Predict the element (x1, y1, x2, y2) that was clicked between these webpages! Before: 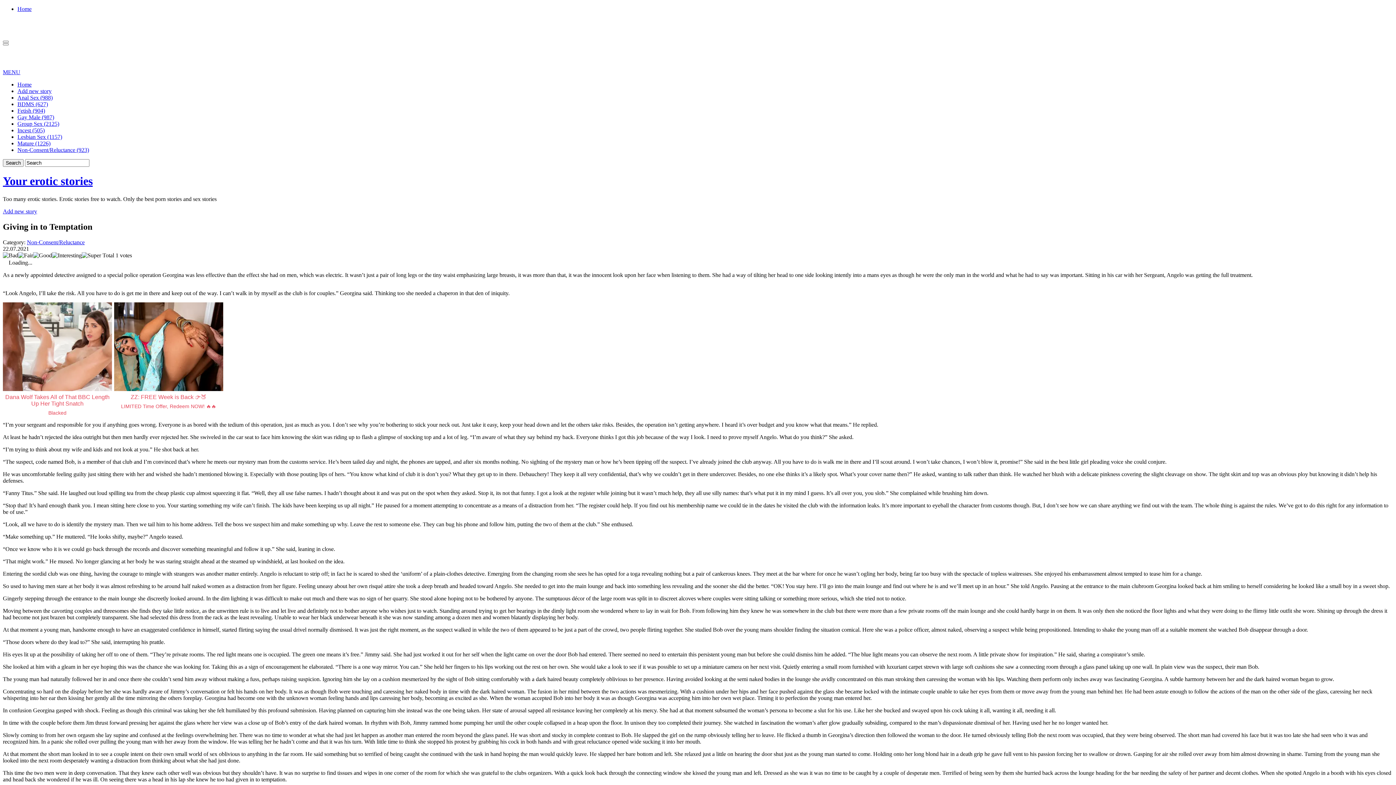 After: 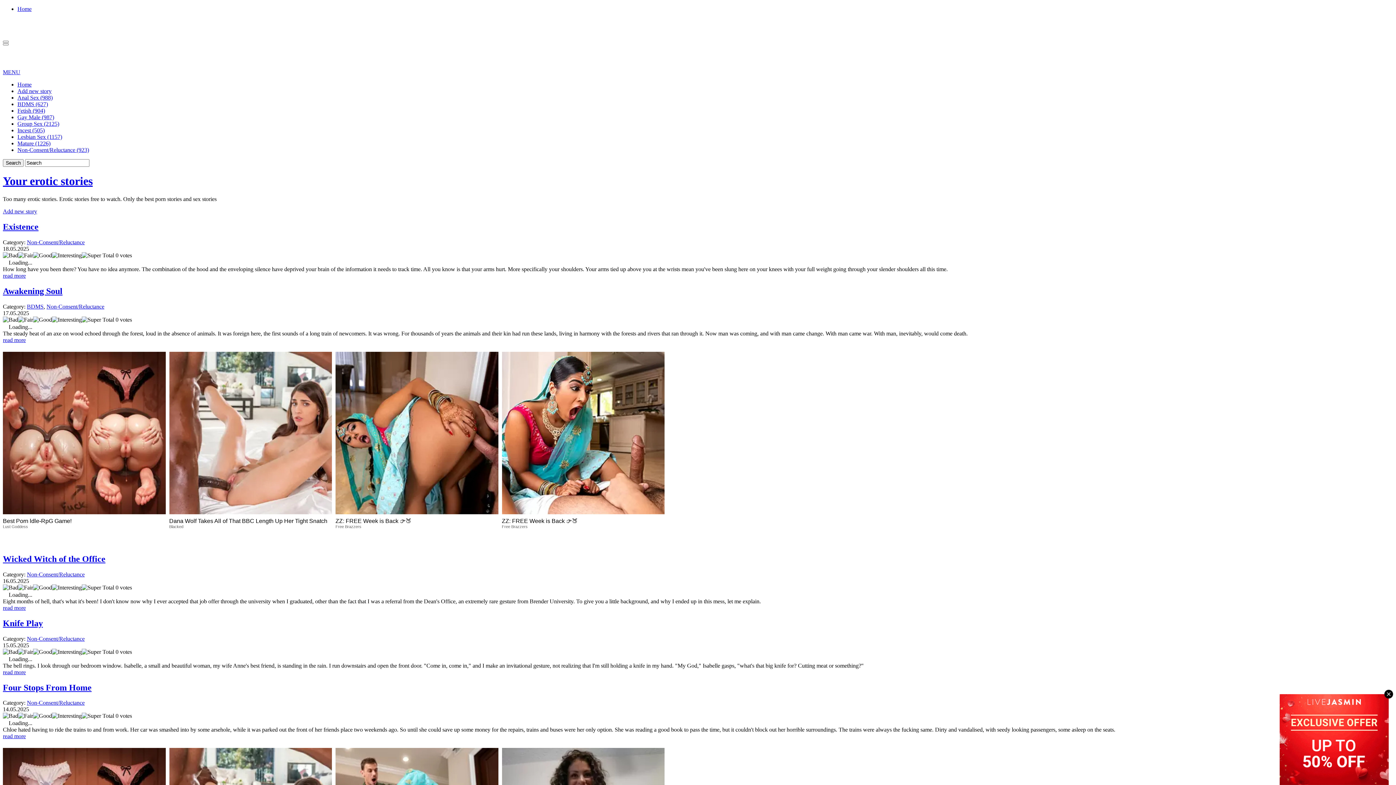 Action: label: Non-Consent/Reluctance (923) bbox: (17, 146, 89, 153)